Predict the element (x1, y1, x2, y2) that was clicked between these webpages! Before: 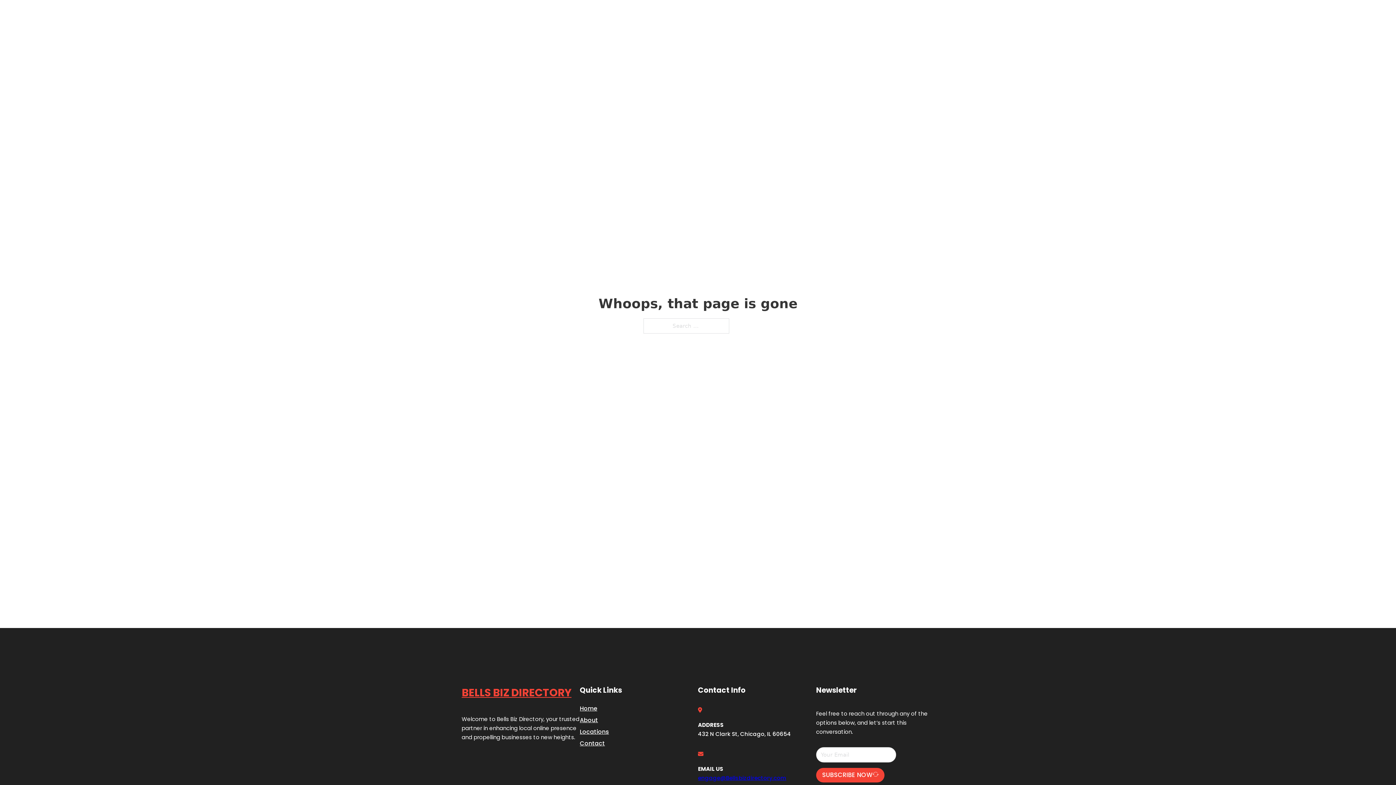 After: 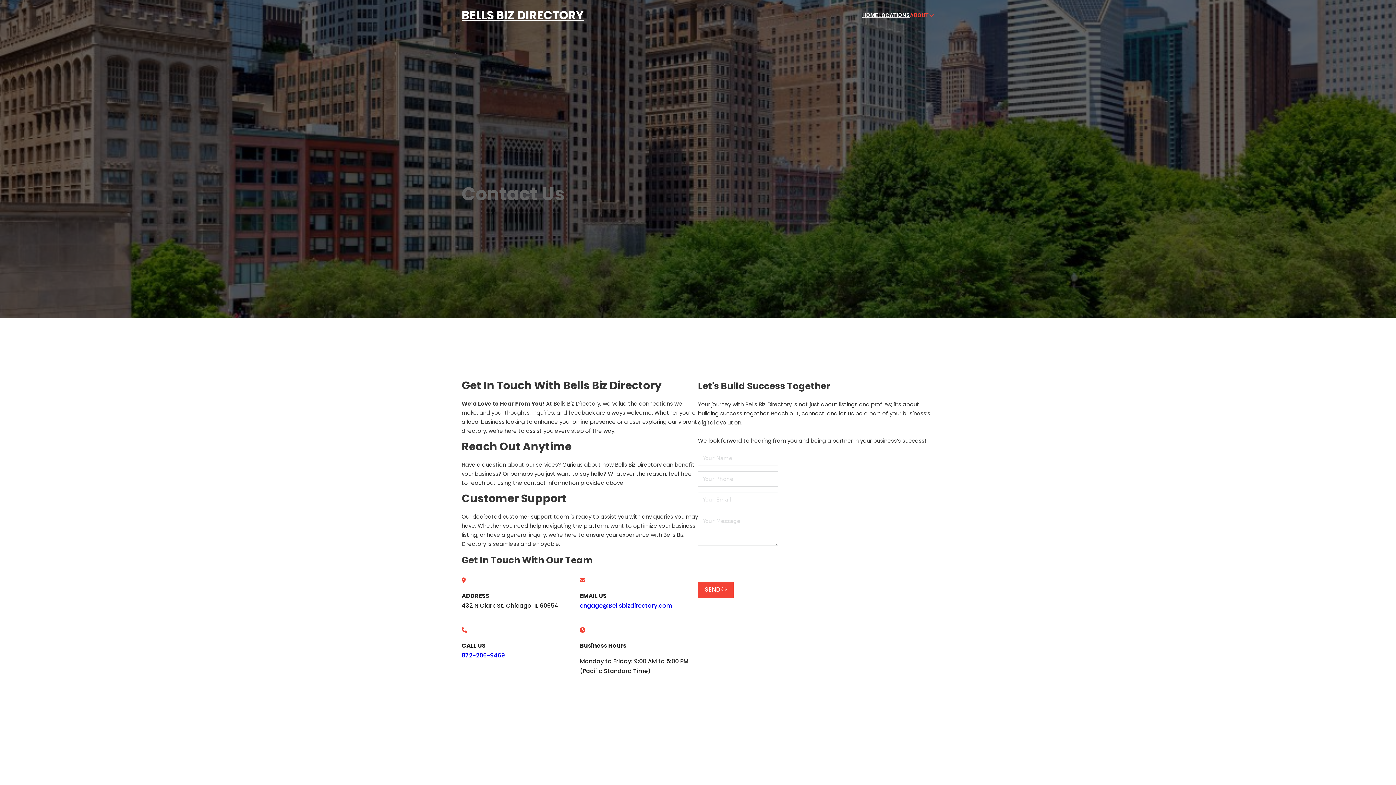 Action: label: Contact bbox: (580, 738, 605, 748)